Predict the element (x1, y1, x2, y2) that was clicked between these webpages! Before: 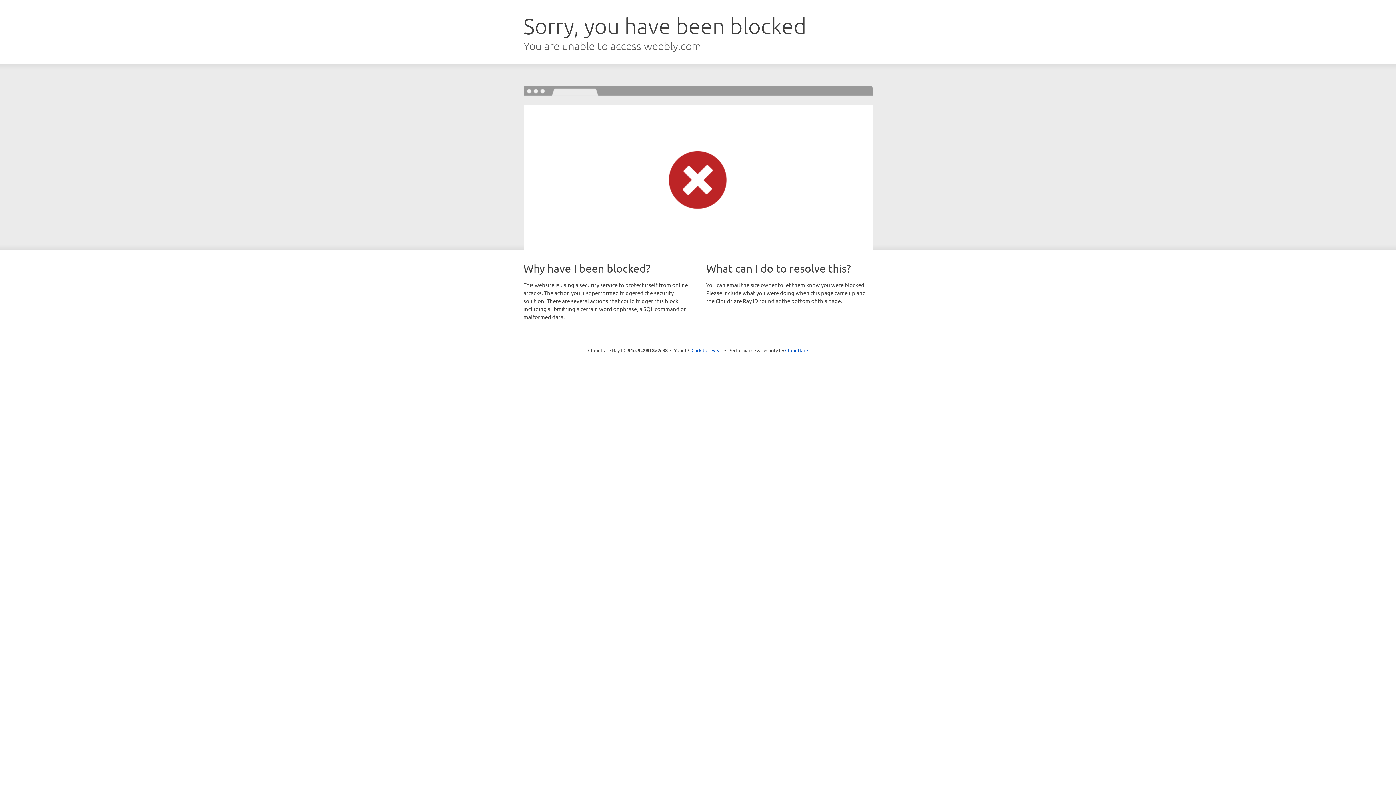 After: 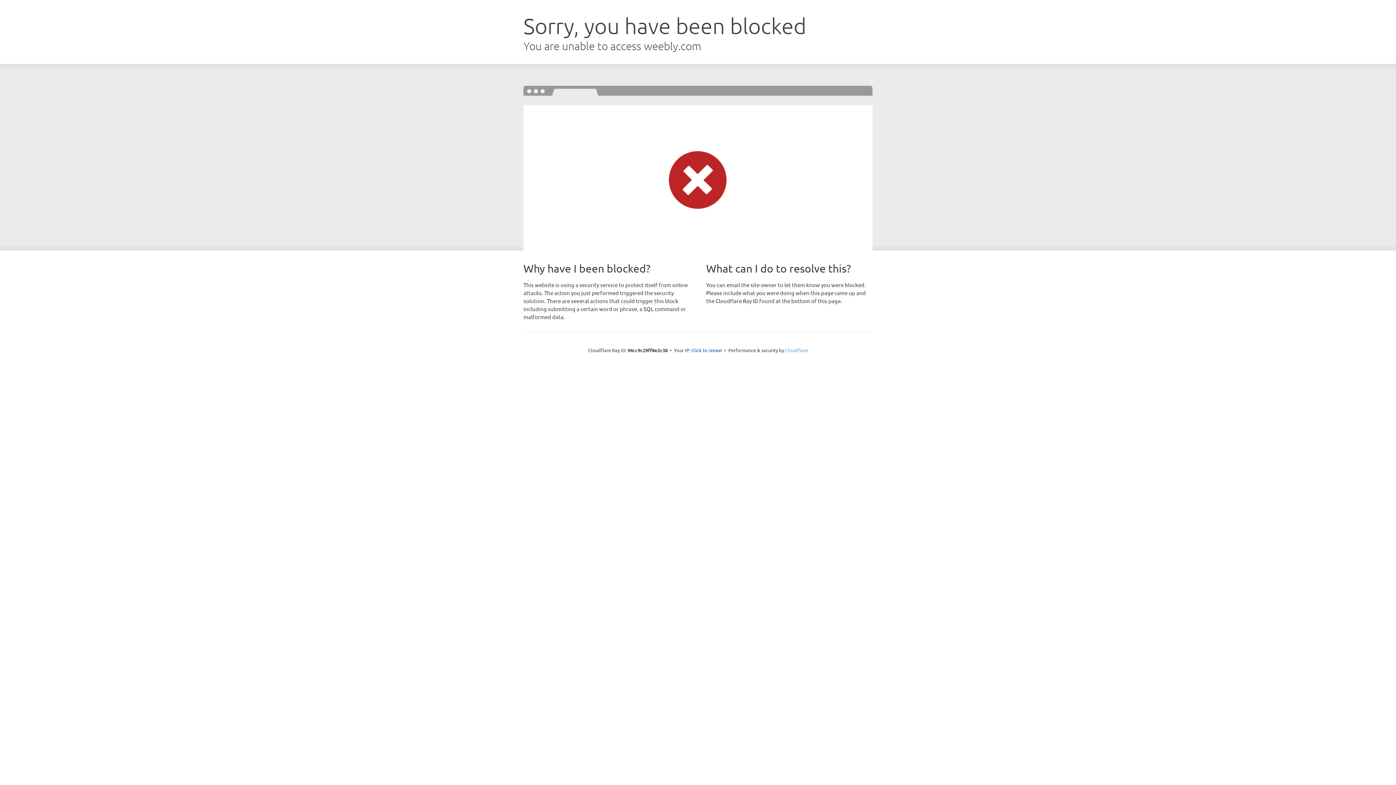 Action: bbox: (785, 347, 808, 353) label: Cloudflare